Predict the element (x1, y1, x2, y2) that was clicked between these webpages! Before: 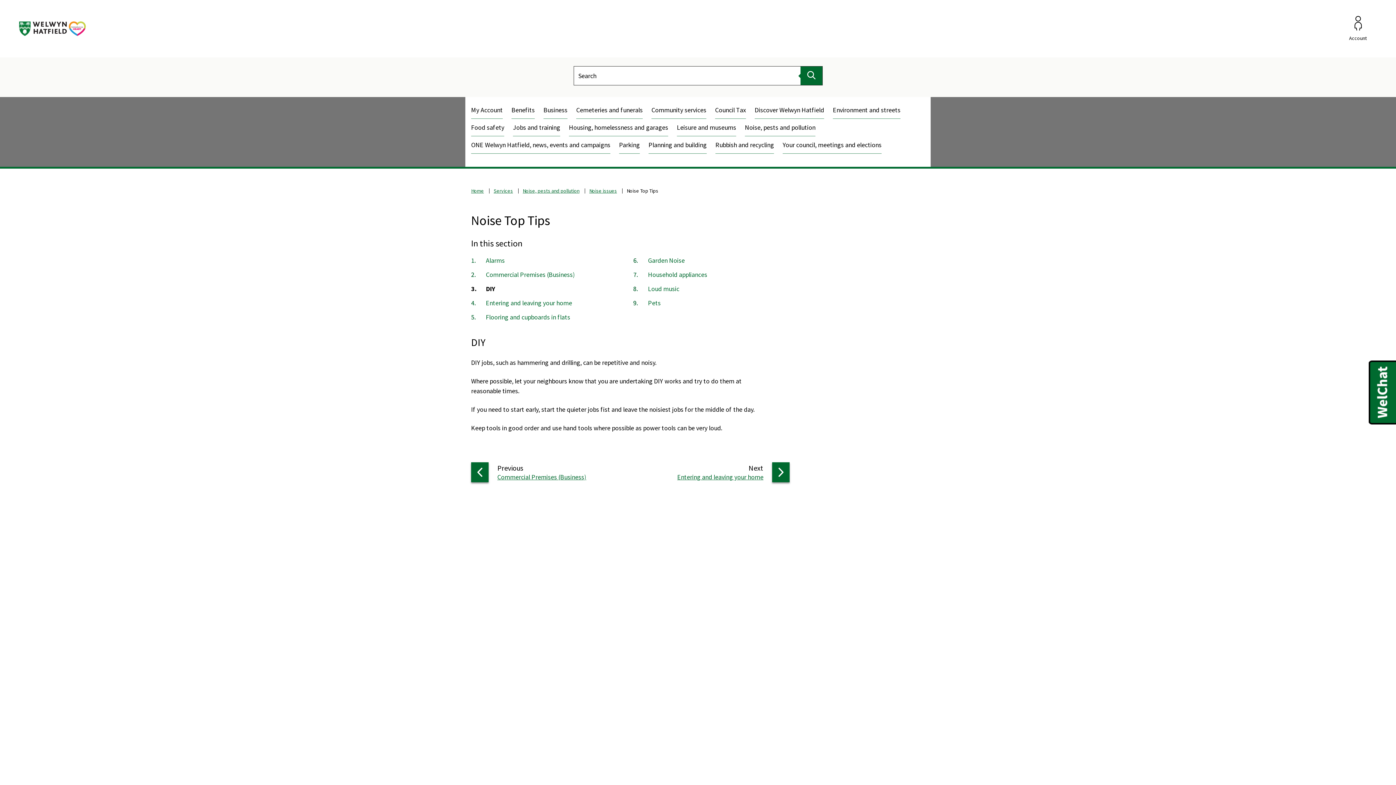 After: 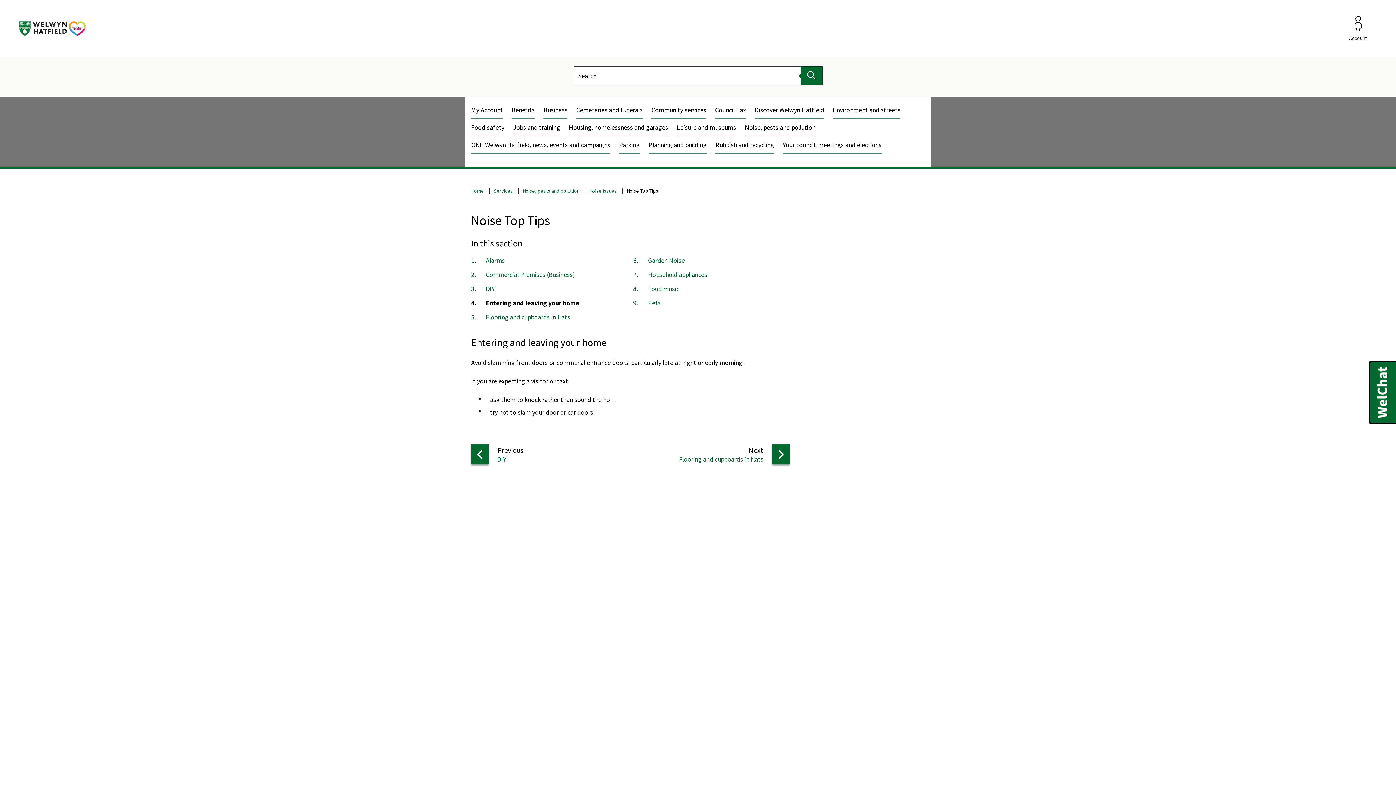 Action: bbox: (634, 462, 789, 482) label: Next
page
:
Entering and leaving your home